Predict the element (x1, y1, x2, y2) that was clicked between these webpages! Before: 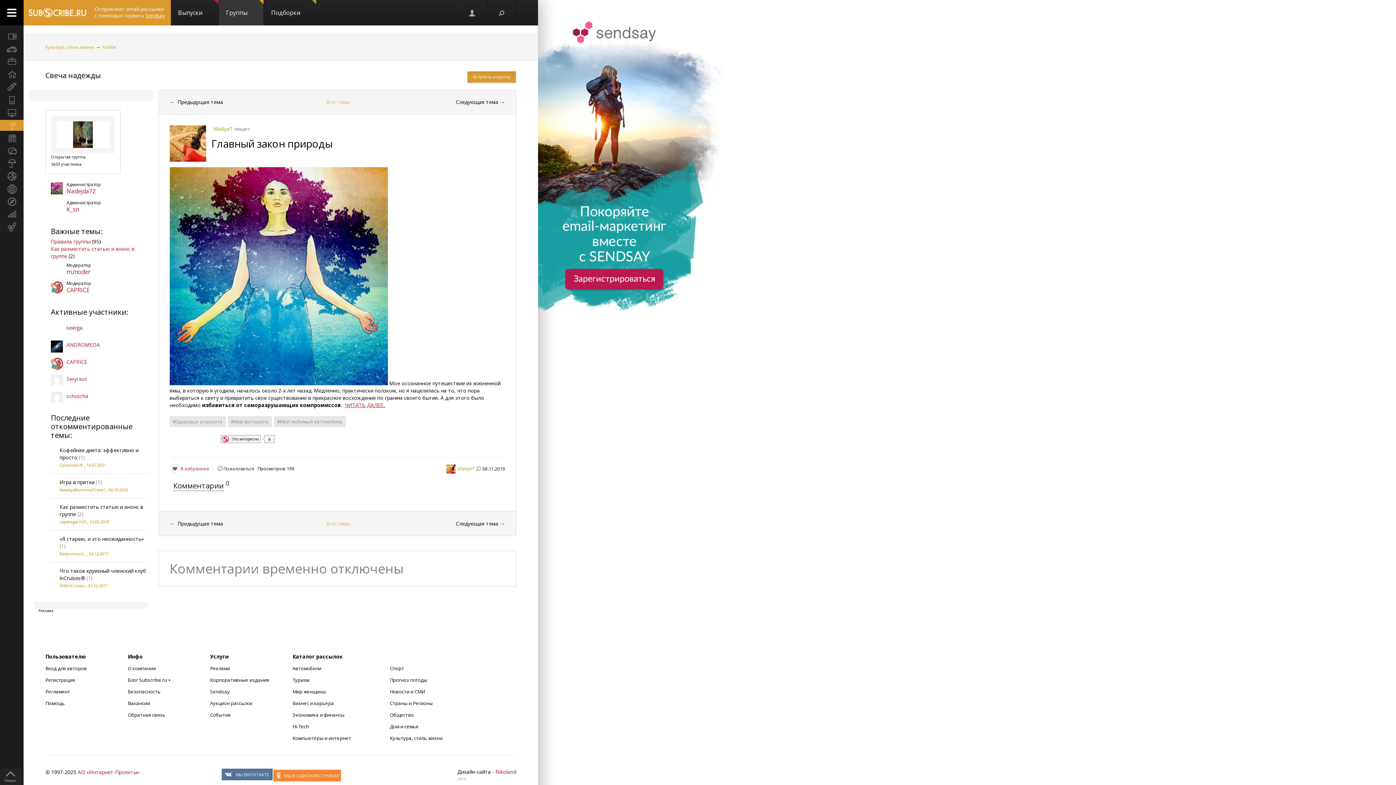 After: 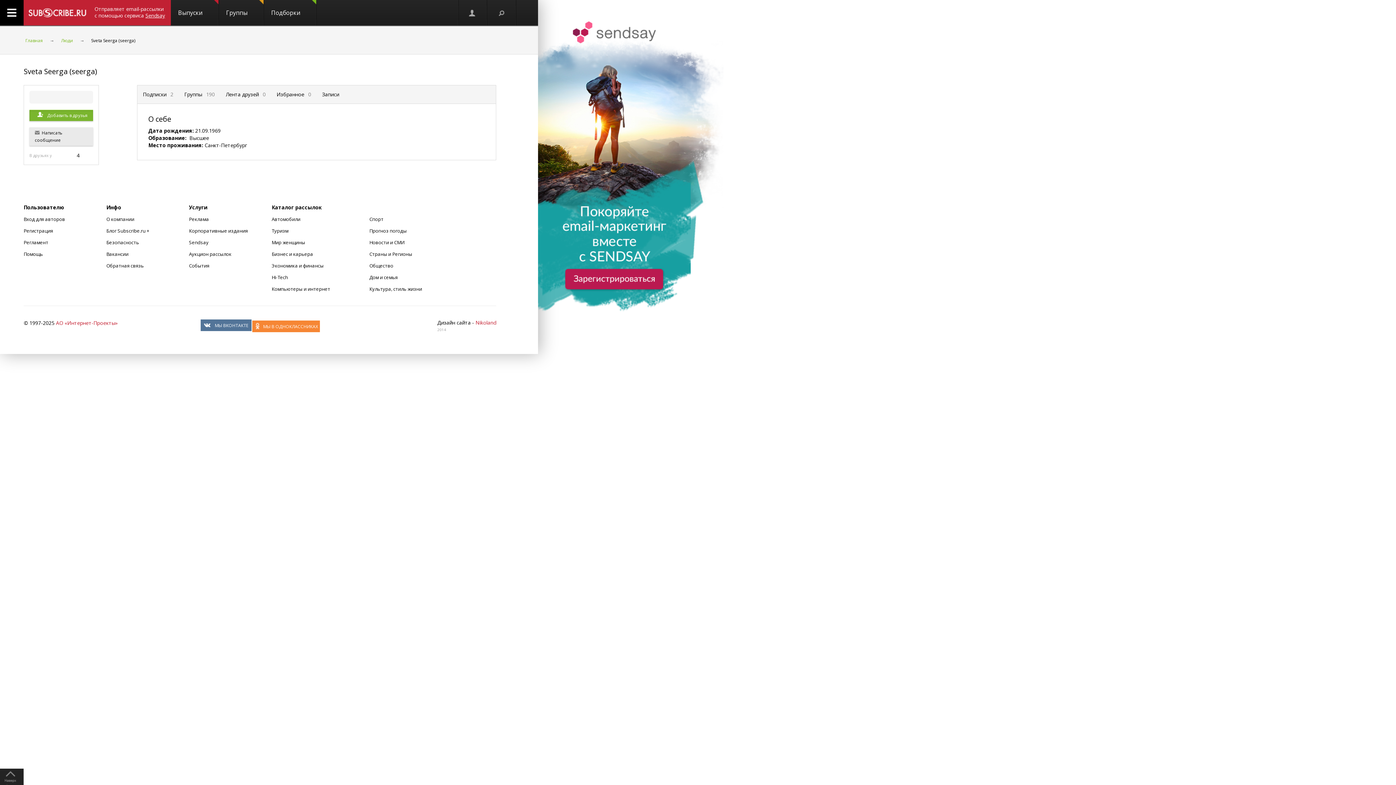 Action: label: seerga bbox: (66, 324, 82, 331)